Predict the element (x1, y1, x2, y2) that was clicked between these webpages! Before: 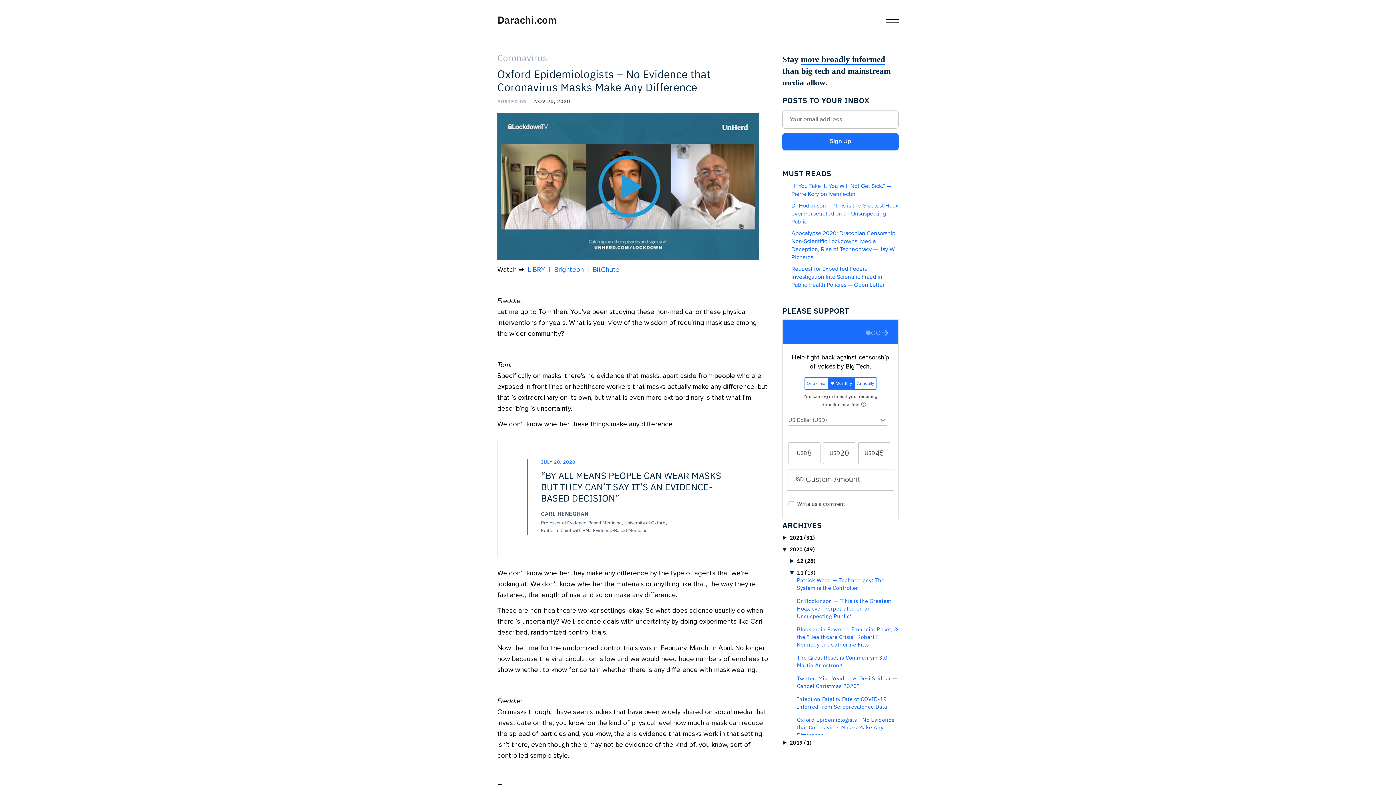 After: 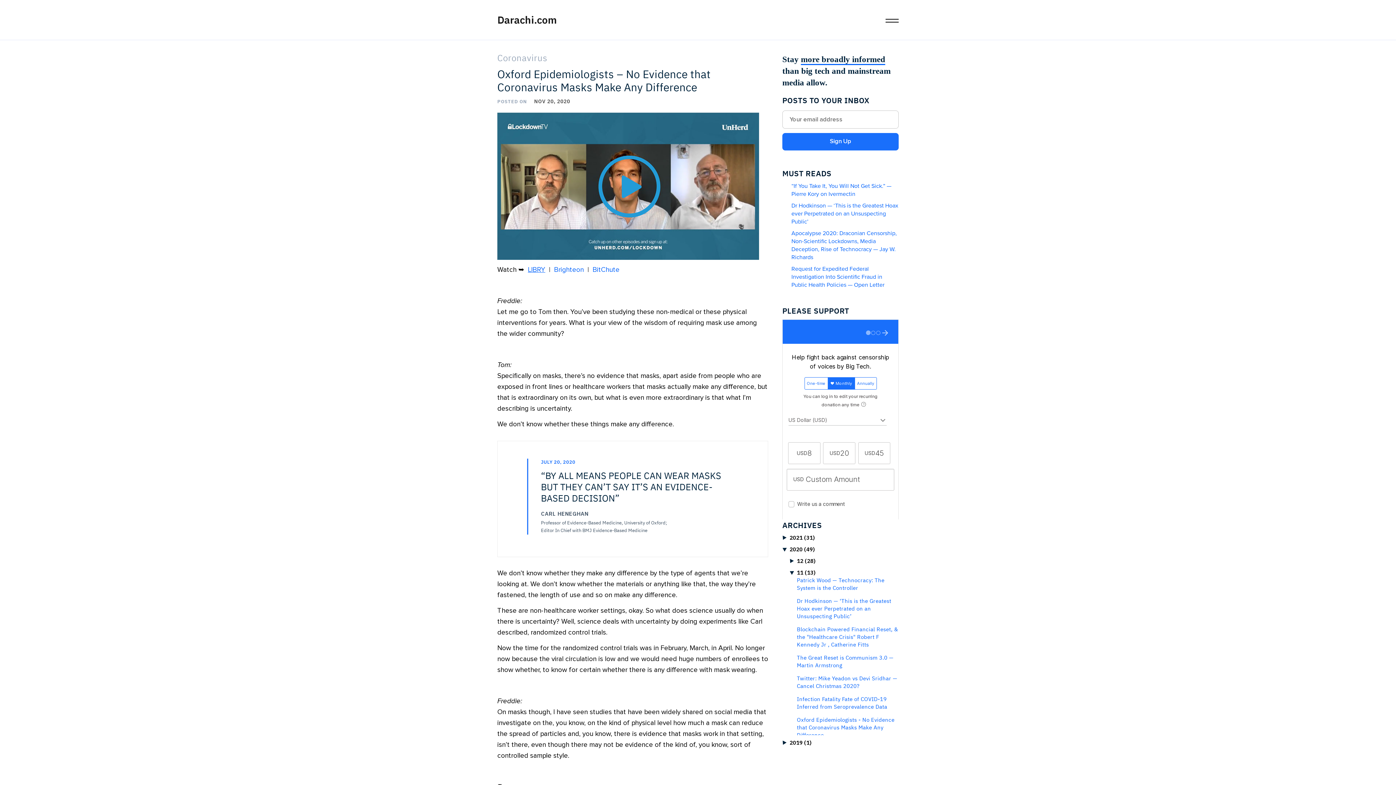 Action: bbox: (528, 266, 545, 273) label: LIBRY